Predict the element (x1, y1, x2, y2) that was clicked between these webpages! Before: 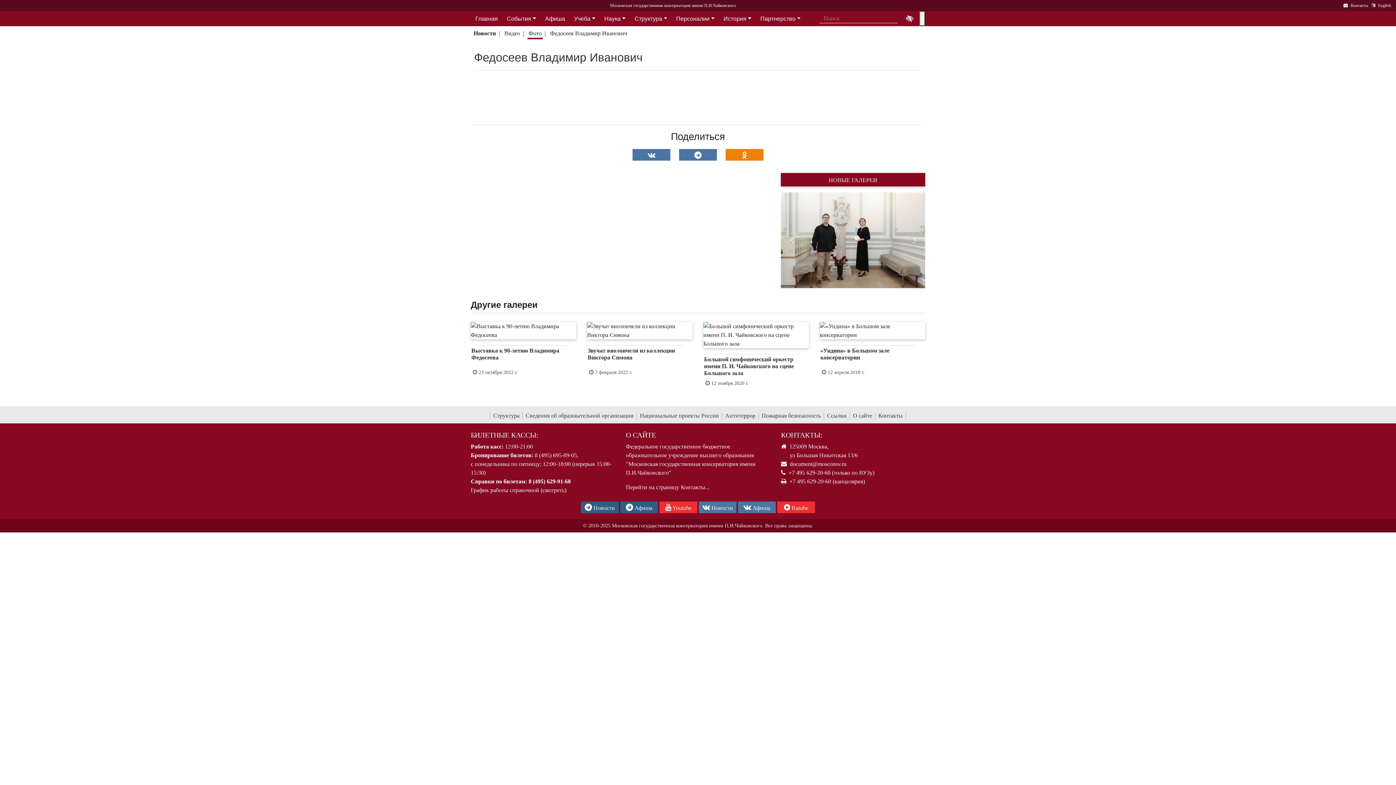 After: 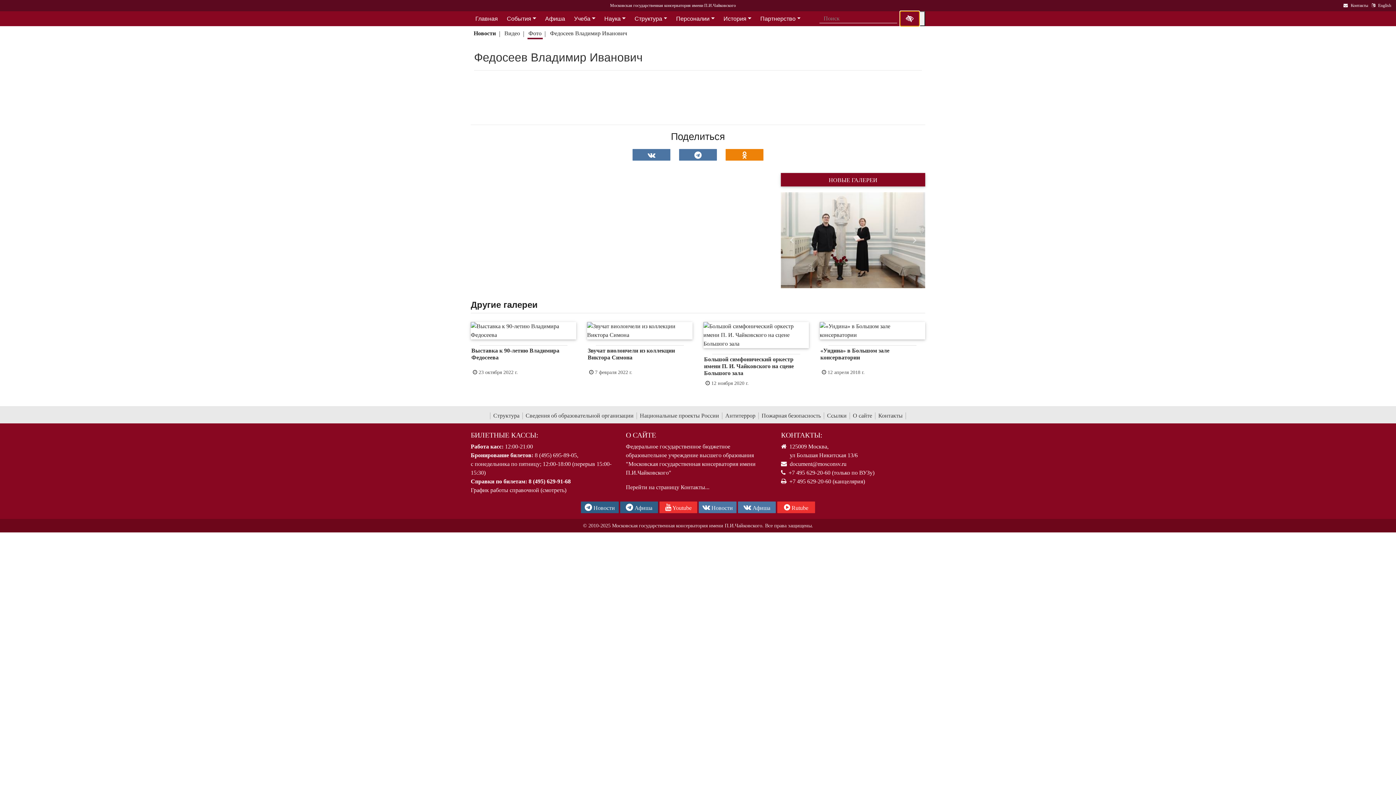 Action: bbox: (900, 11, 919, 26)